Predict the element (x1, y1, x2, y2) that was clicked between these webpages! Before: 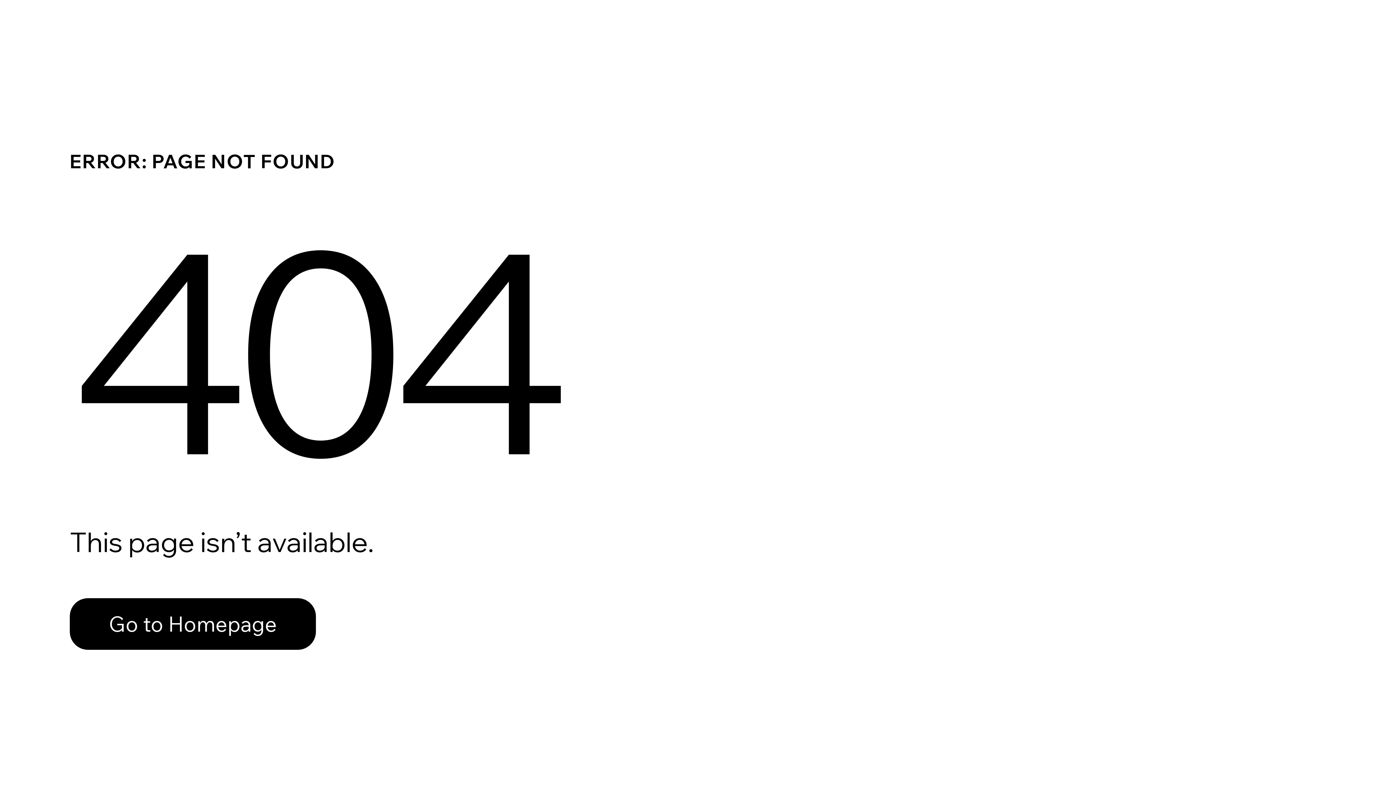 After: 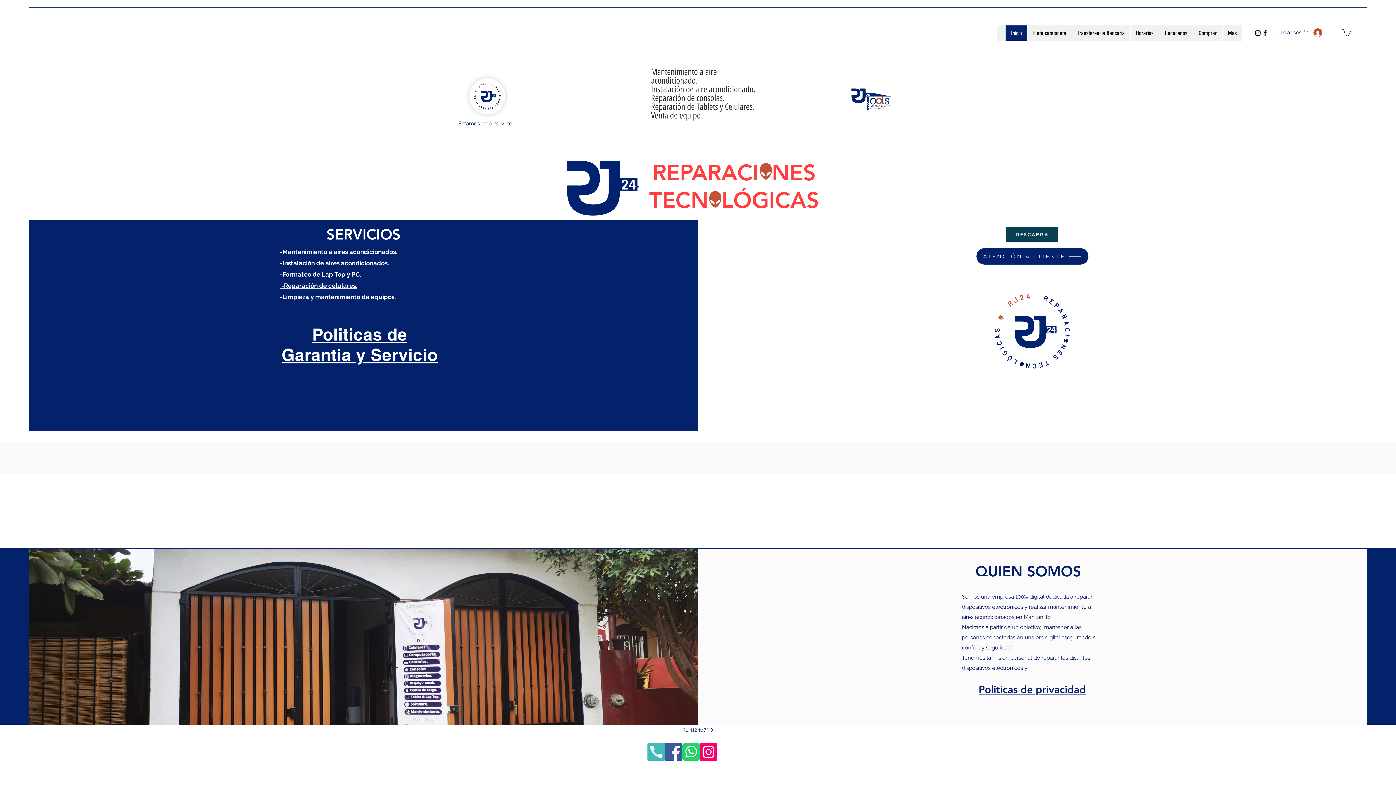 Action: bbox: (69, 598, 316, 650) label: Go to Homepage